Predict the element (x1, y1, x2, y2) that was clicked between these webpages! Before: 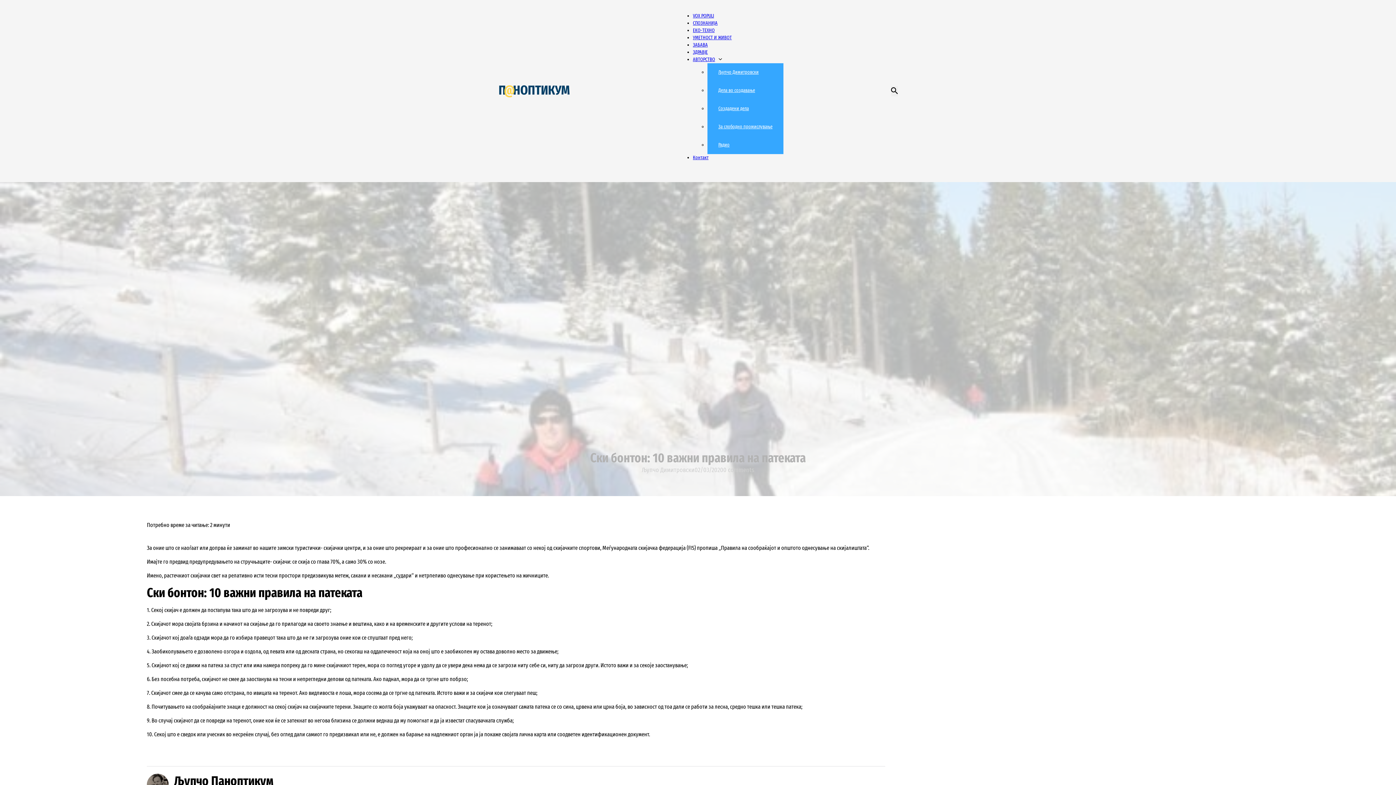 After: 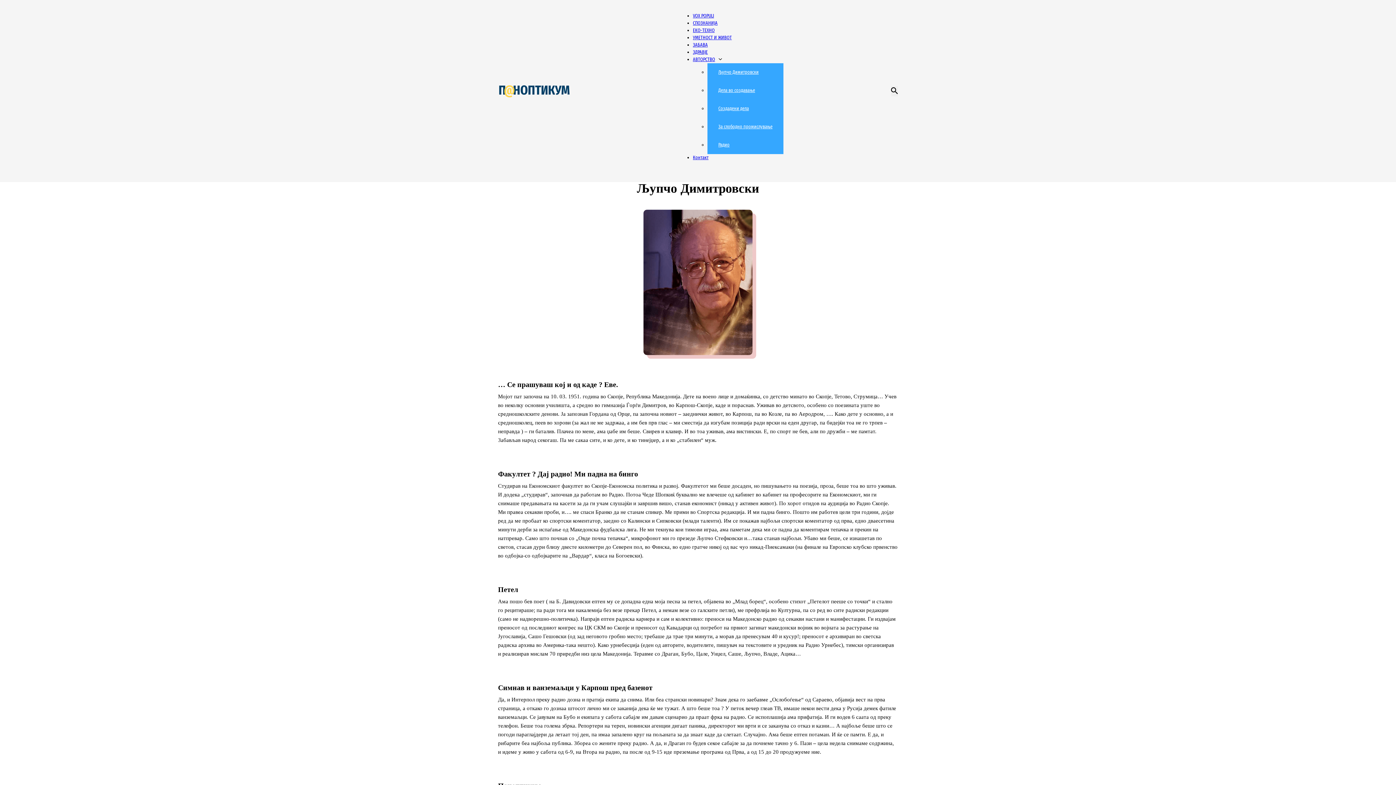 Action: label: Љупчо Димитровски bbox: (707, 68, 769, 75)